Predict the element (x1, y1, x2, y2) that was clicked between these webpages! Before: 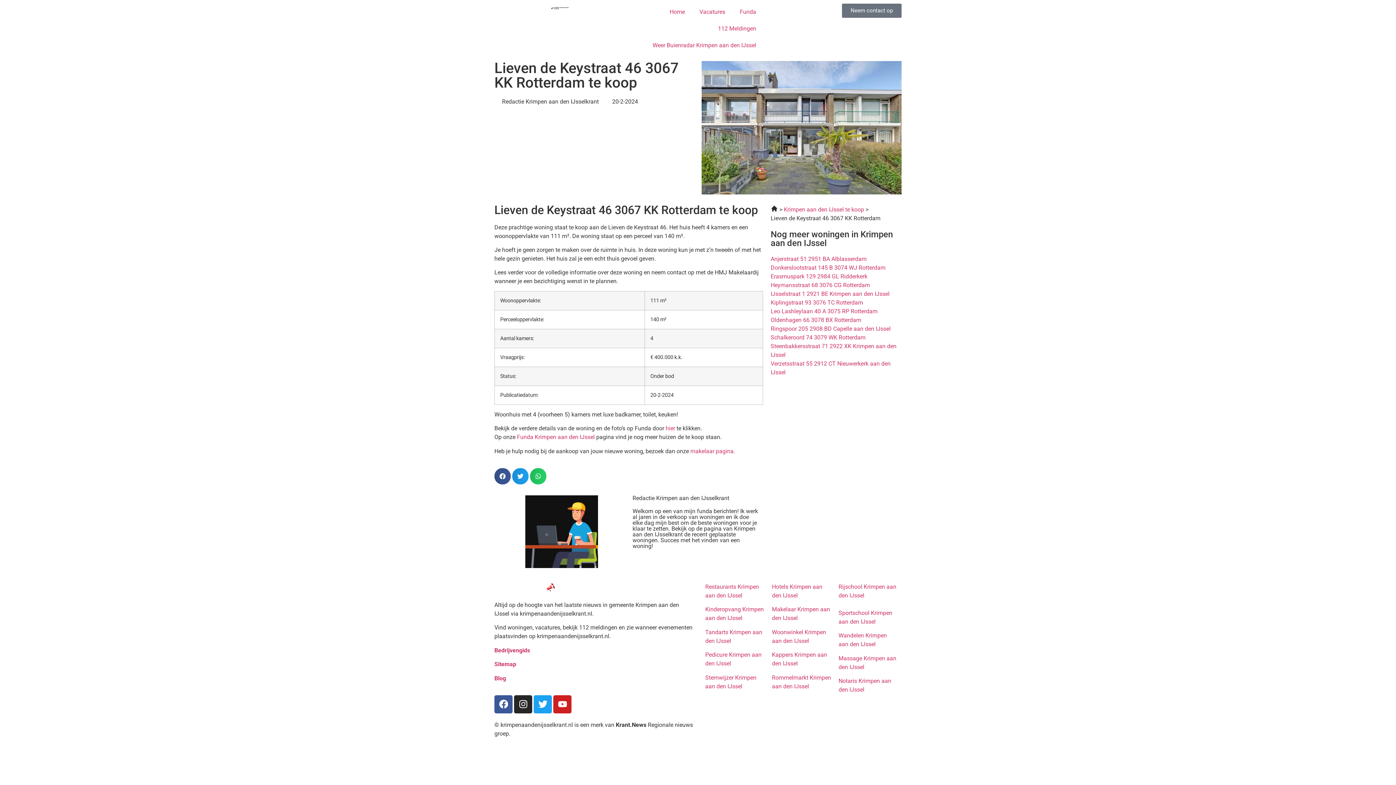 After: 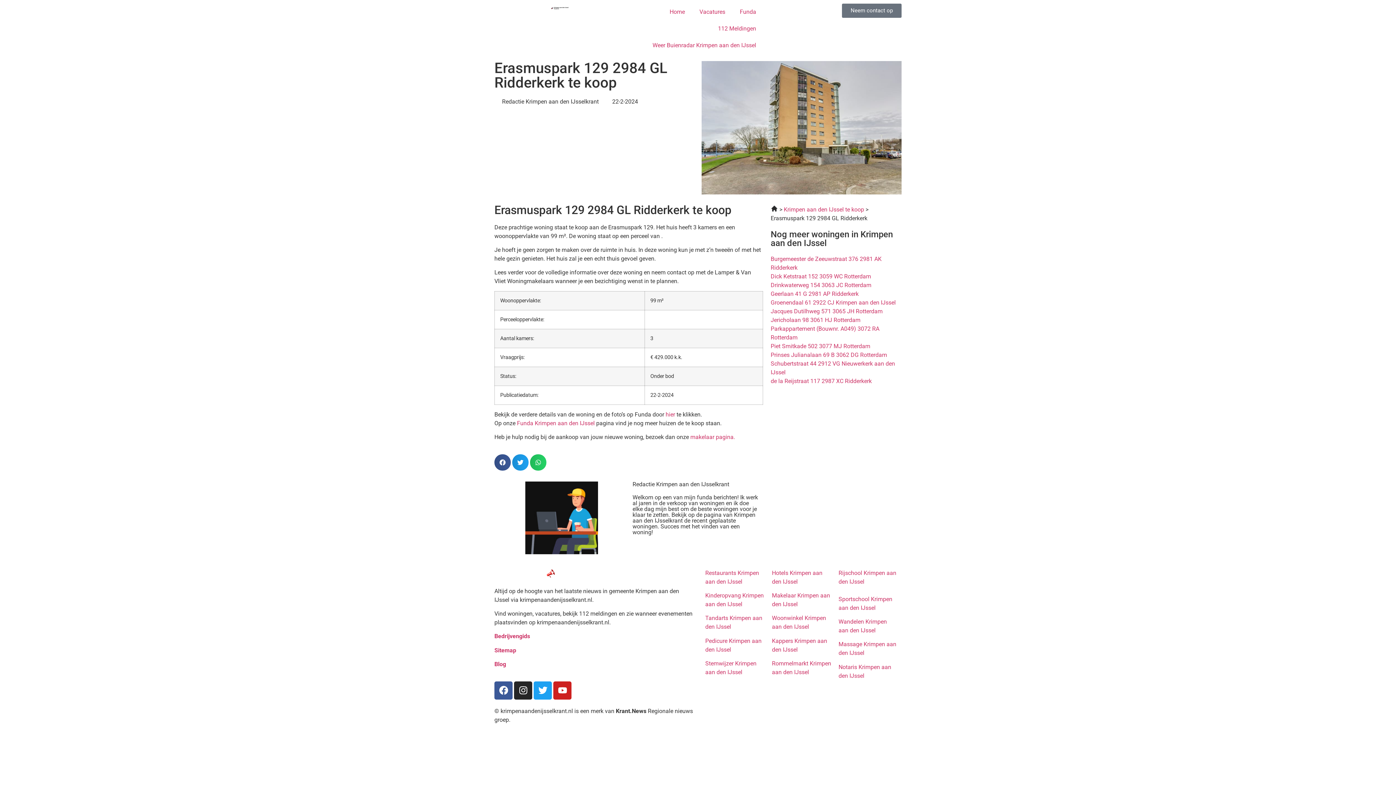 Action: bbox: (770, 272, 867, 279) label: Erasmuspark 129 2984 GL Ridderkerk